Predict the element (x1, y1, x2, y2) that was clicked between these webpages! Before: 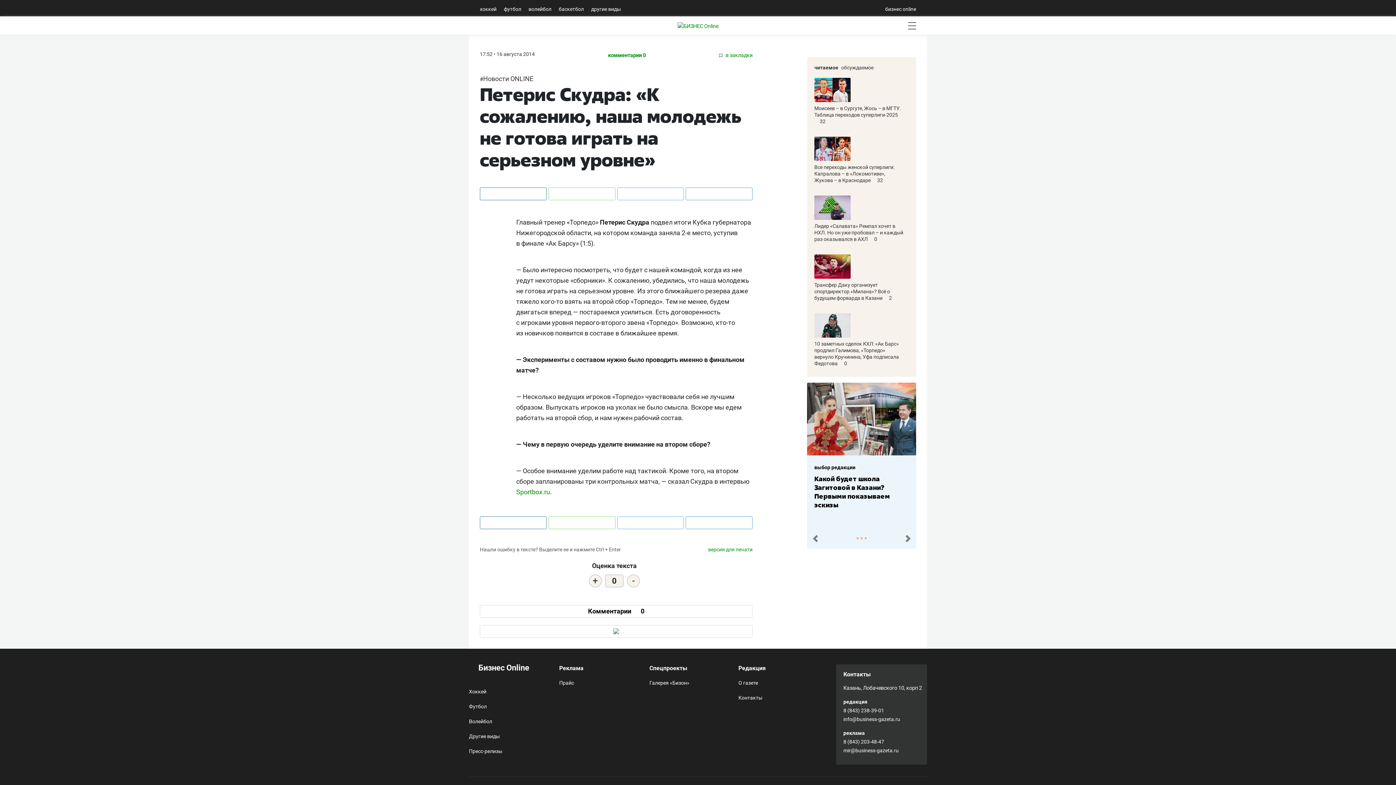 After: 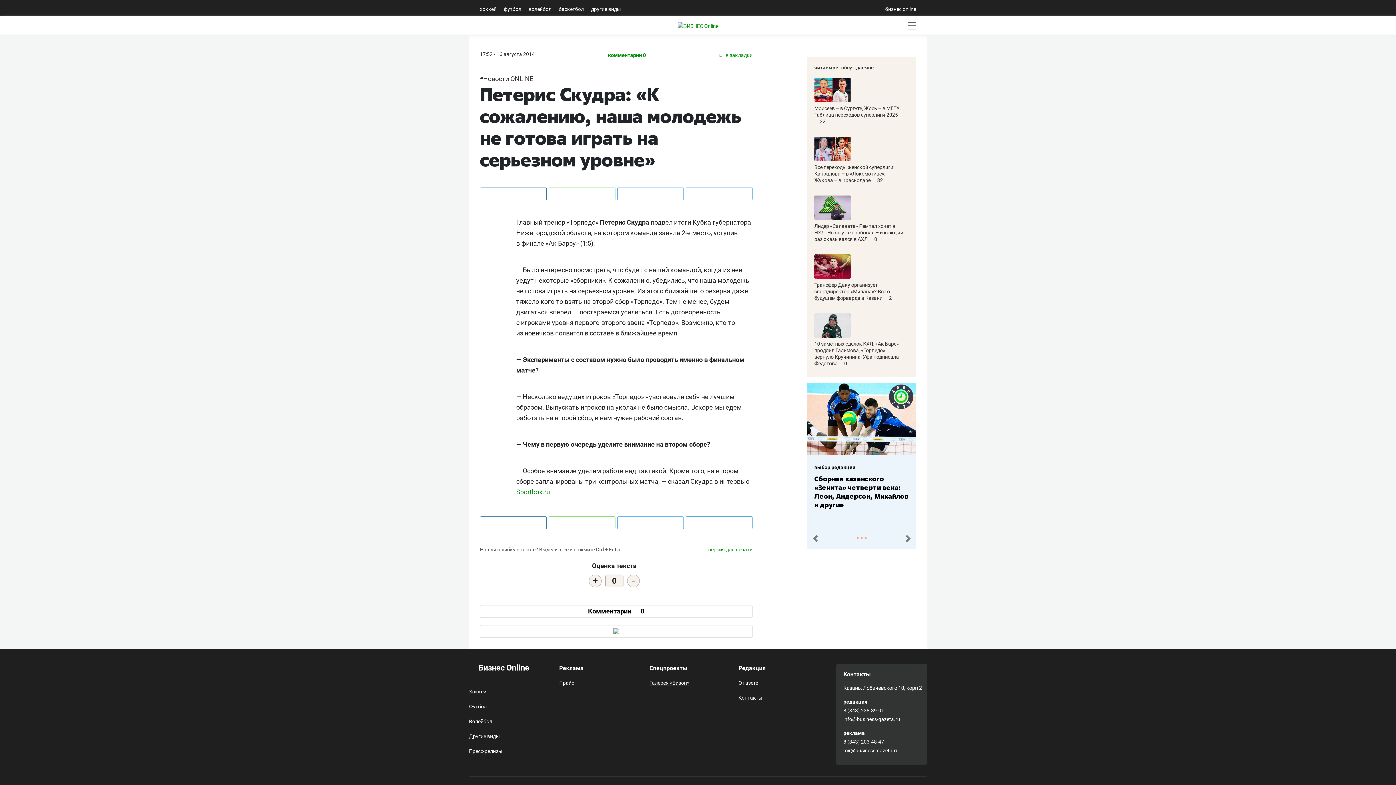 Action: bbox: (649, 680, 689, 686) label: Галерея «Бизон»